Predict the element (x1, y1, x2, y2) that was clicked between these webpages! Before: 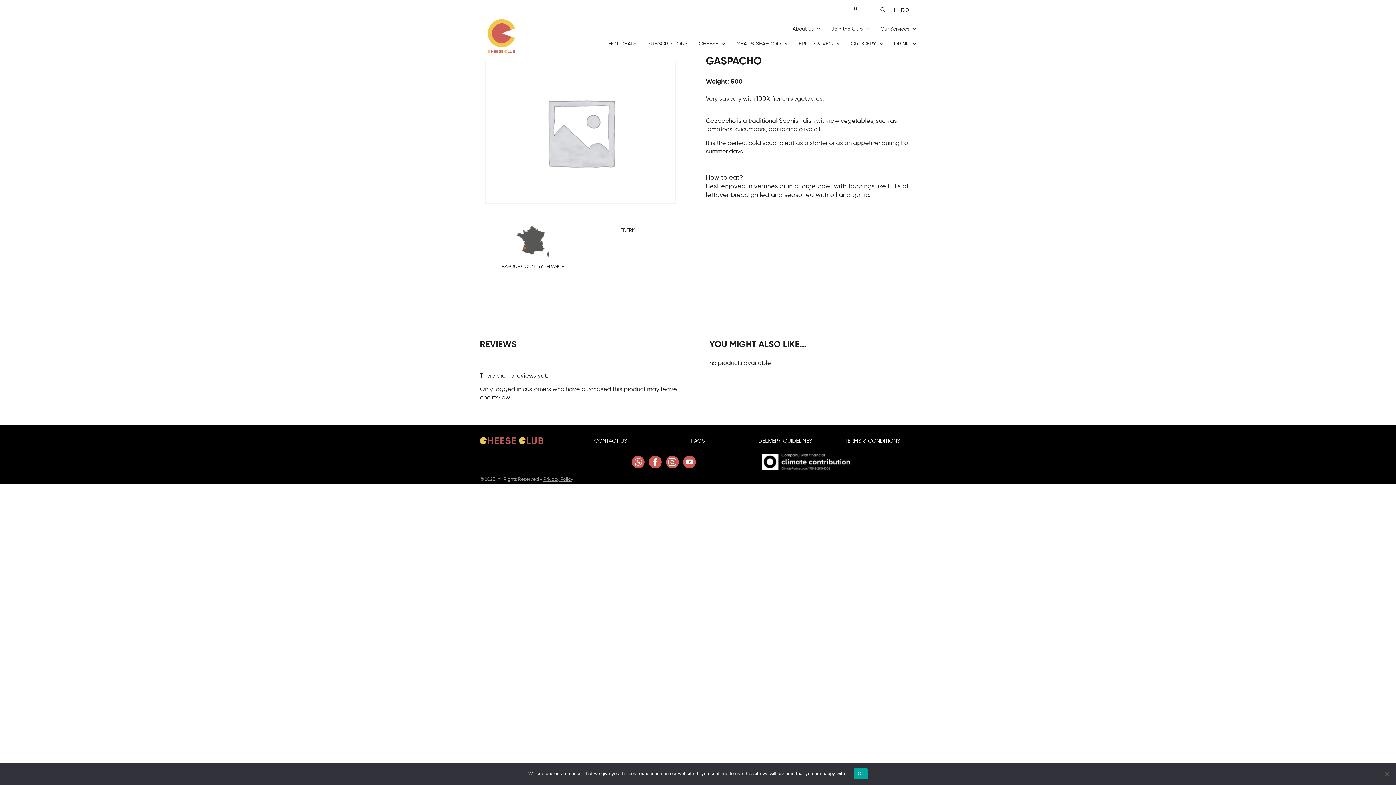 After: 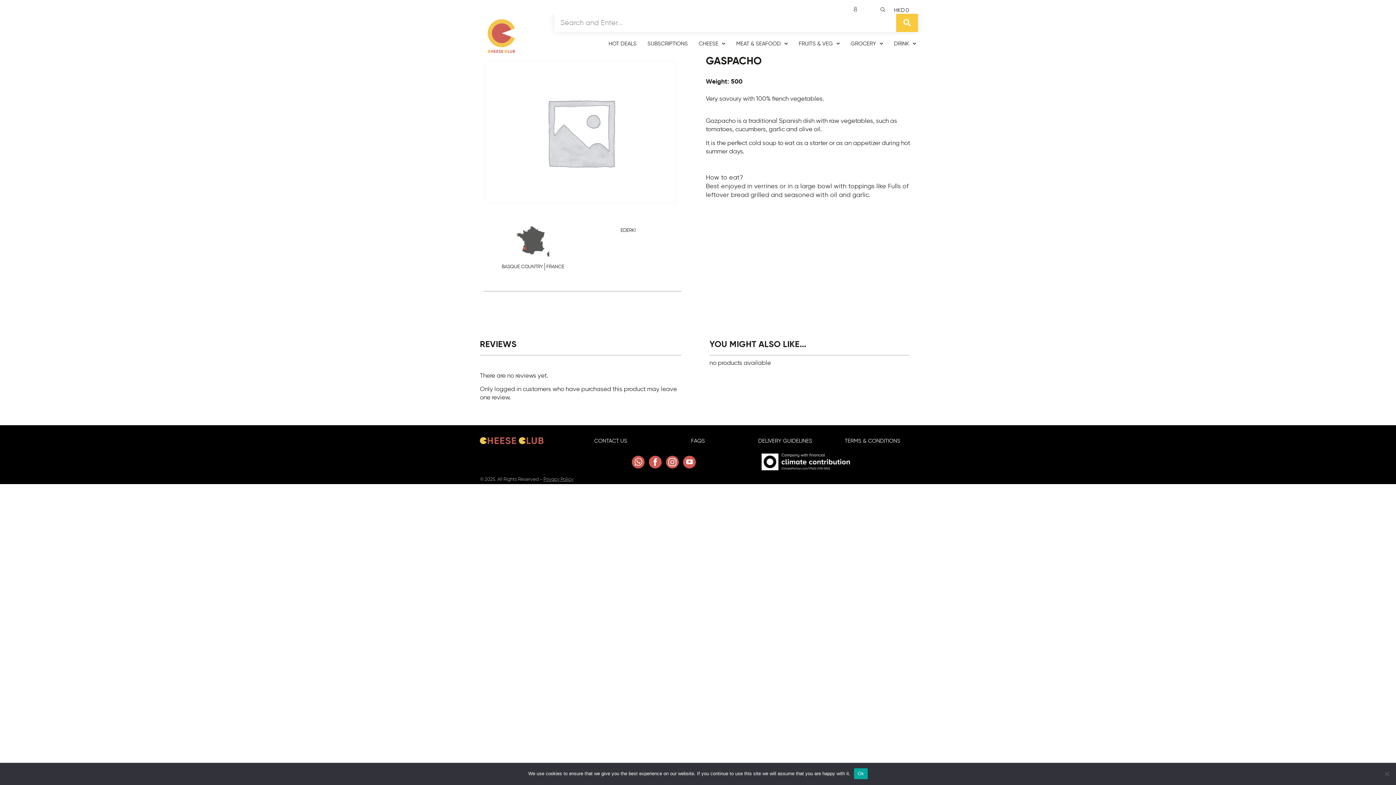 Action: bbox: (880, 7, 885, 12)